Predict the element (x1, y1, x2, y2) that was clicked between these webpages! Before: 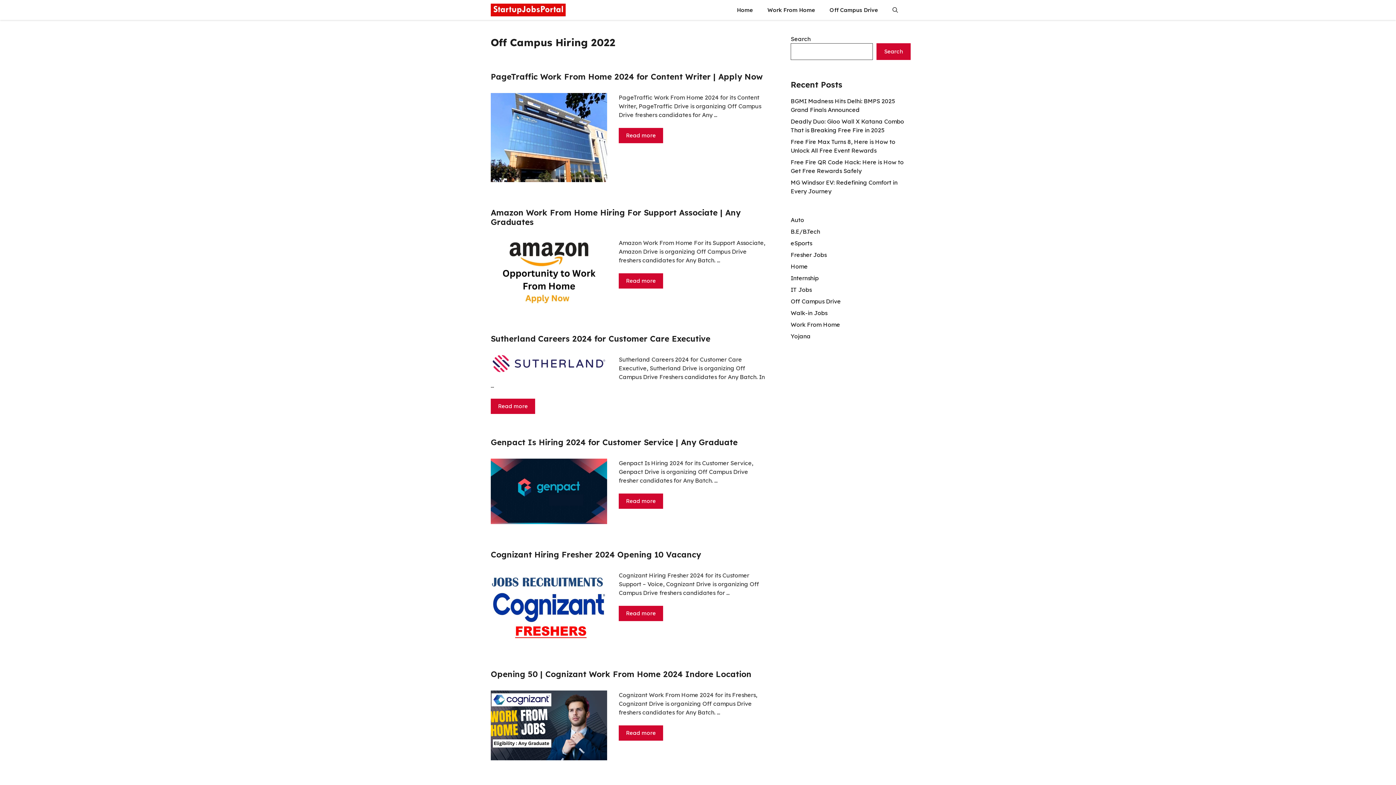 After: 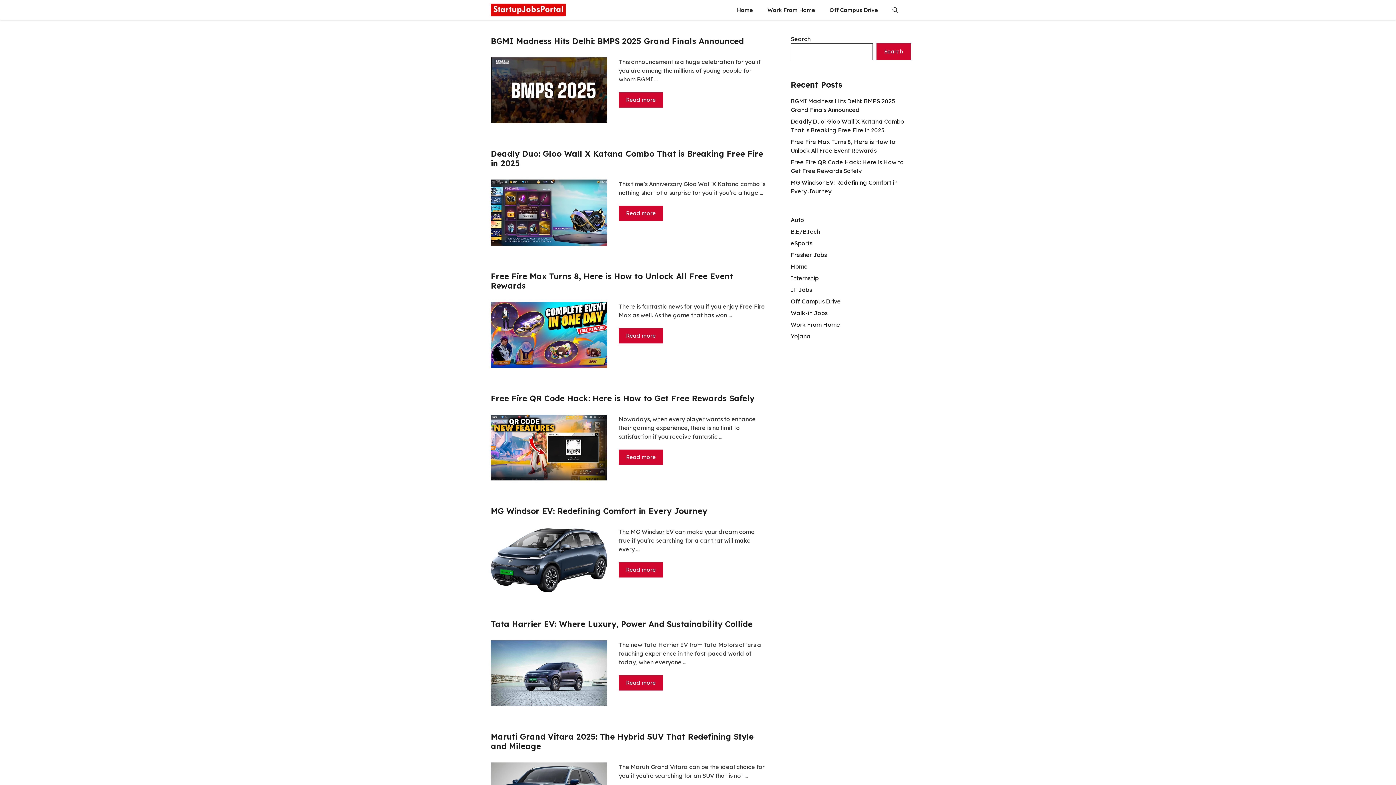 Action: bbox: (490, 0, 565, 20)